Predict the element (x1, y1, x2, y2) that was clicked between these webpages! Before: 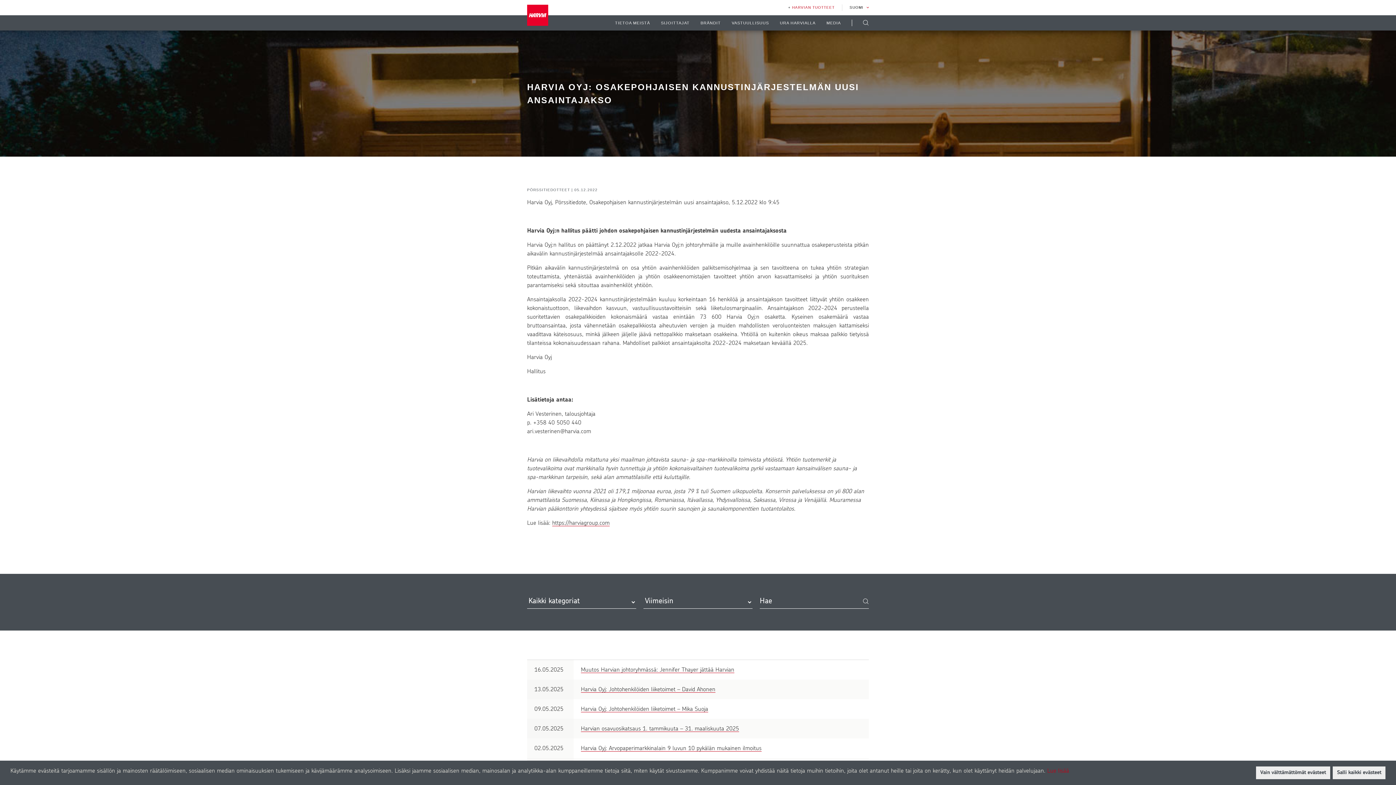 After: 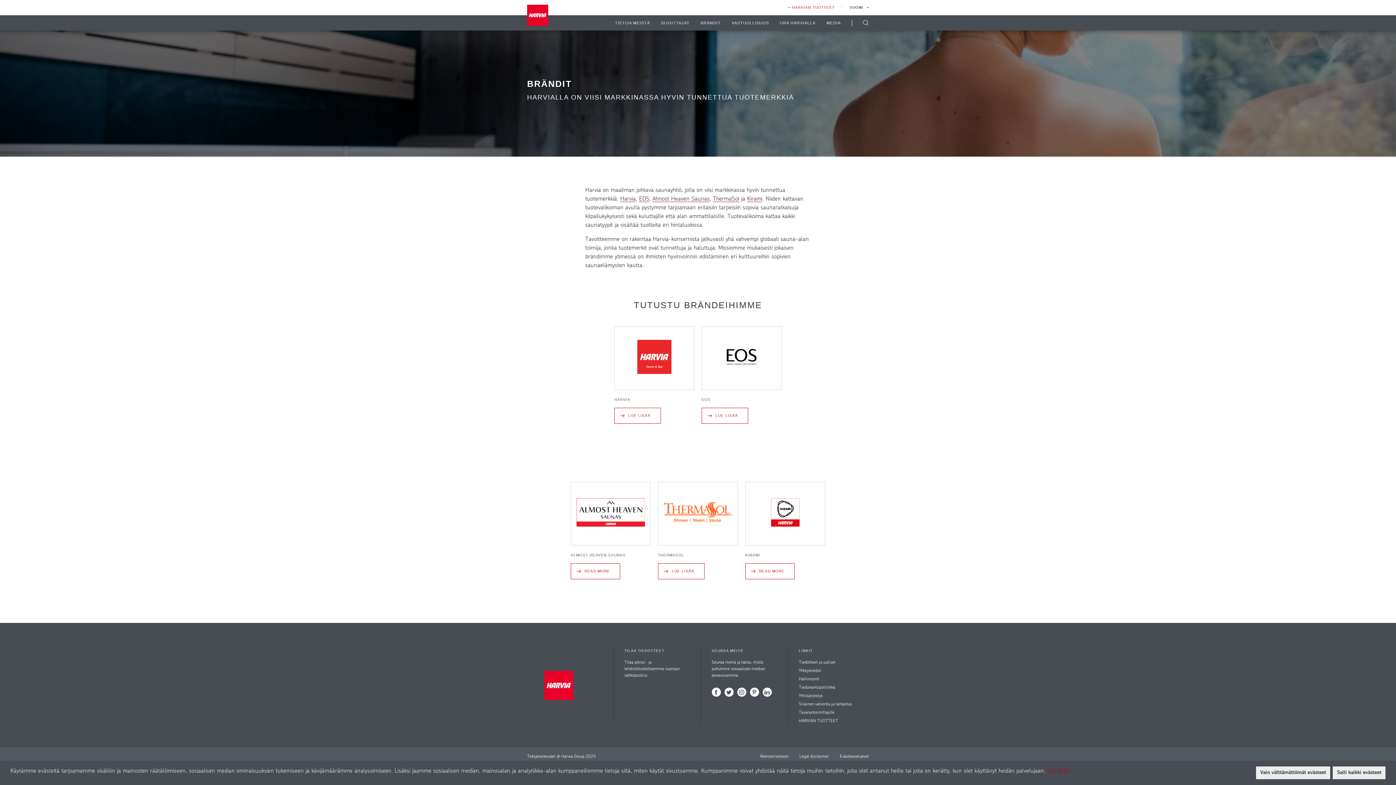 Action: label: BRÄNDIT bbox: (695, 15, 726, 30)